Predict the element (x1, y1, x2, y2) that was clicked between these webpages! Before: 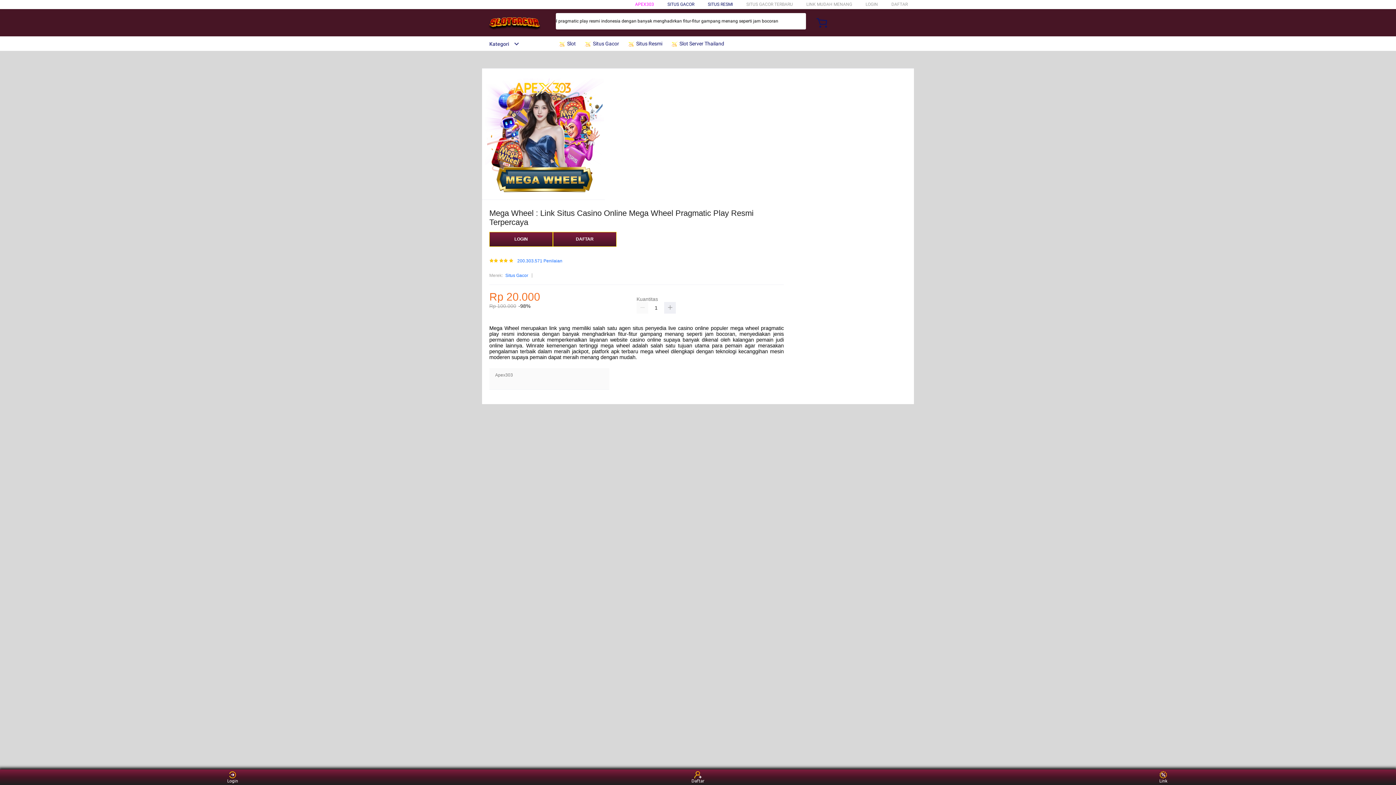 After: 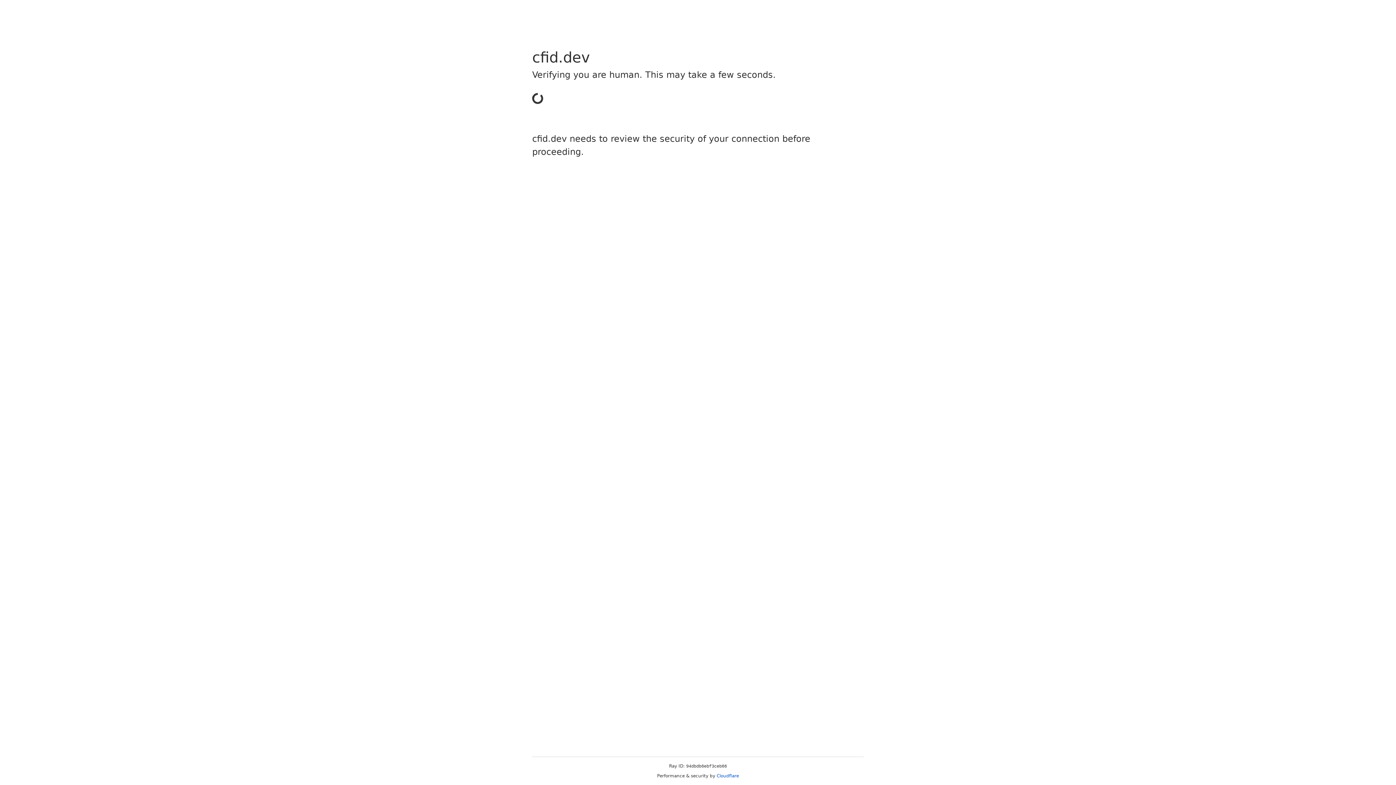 Action: label: LOGIN bbox: (489, 232, 553, 247)